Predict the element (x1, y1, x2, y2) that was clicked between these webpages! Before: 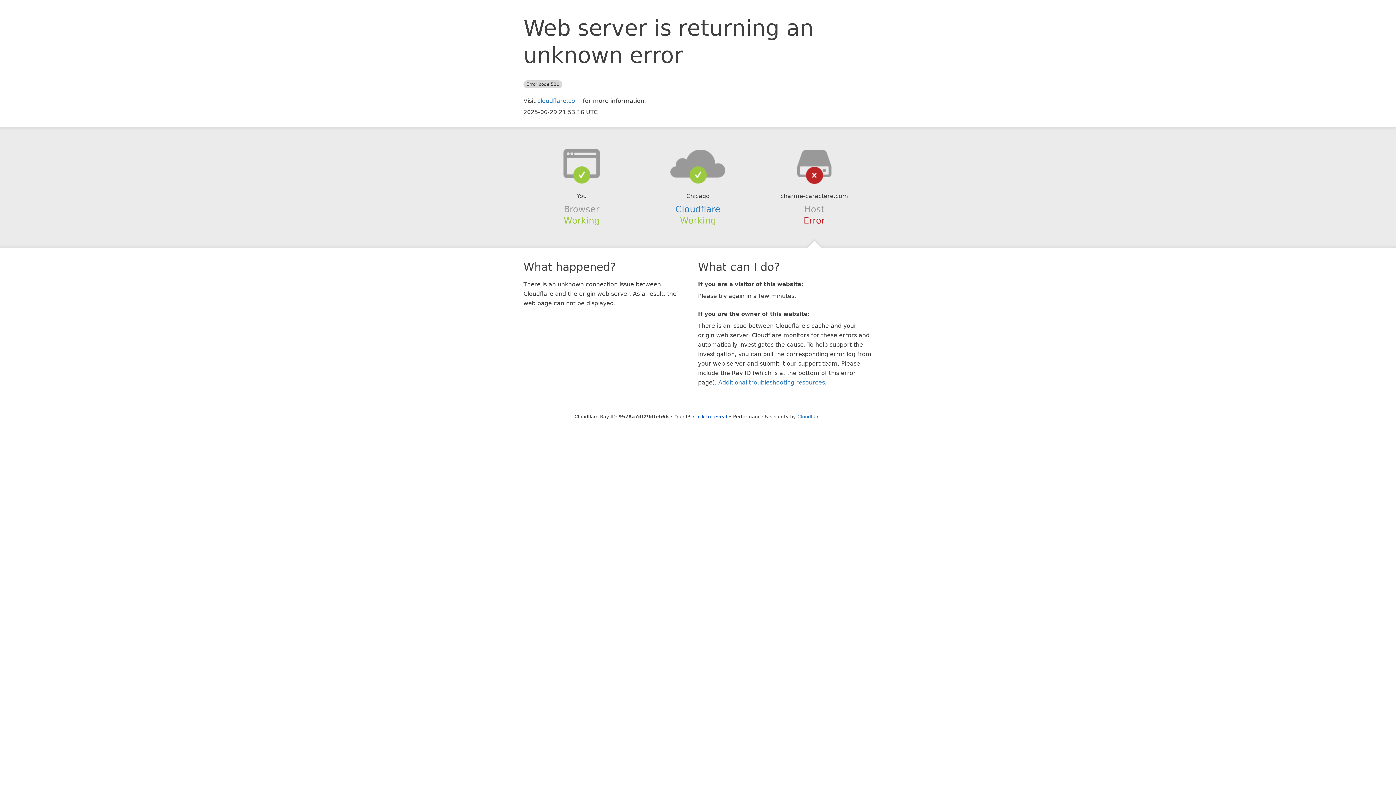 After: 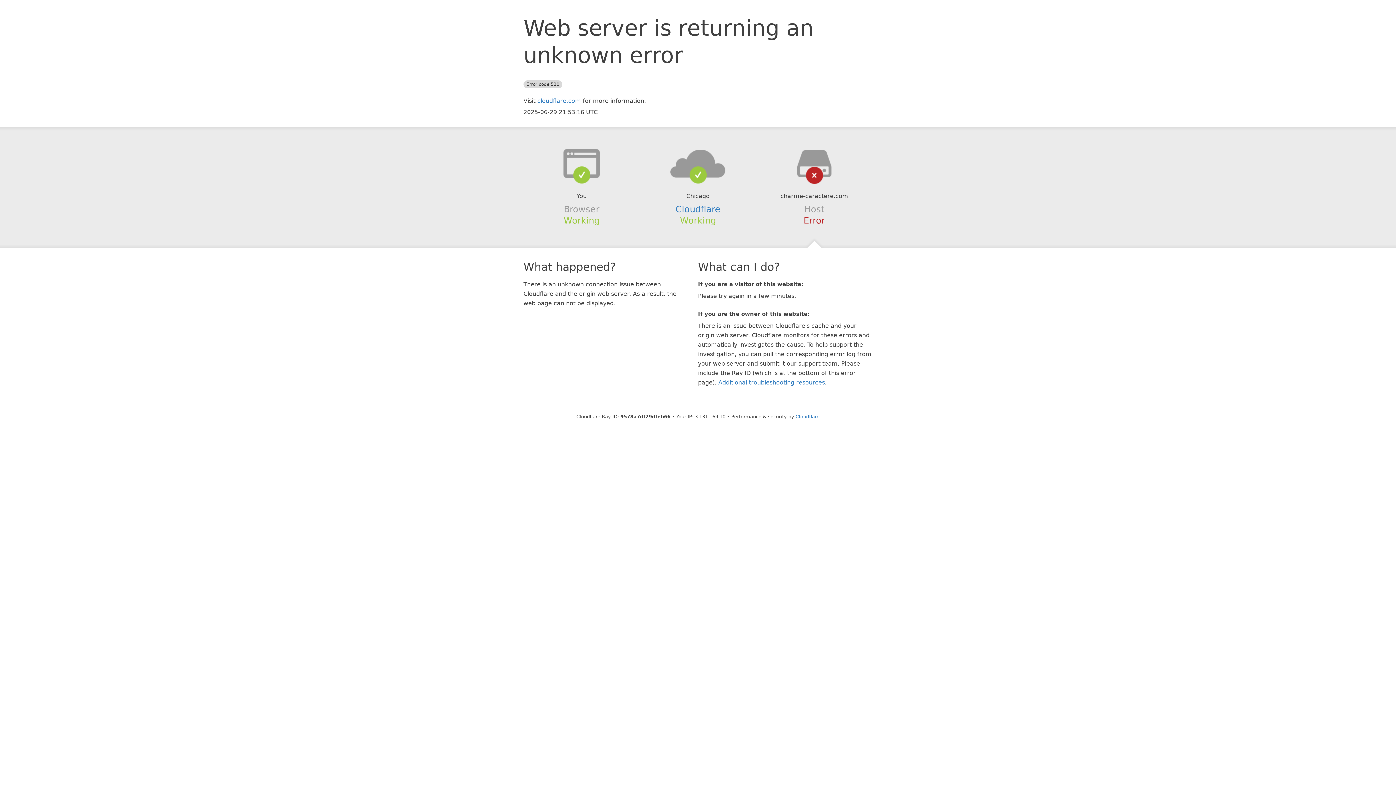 Action: bbox: (693, 414, 727, 419) label: Click to reveal